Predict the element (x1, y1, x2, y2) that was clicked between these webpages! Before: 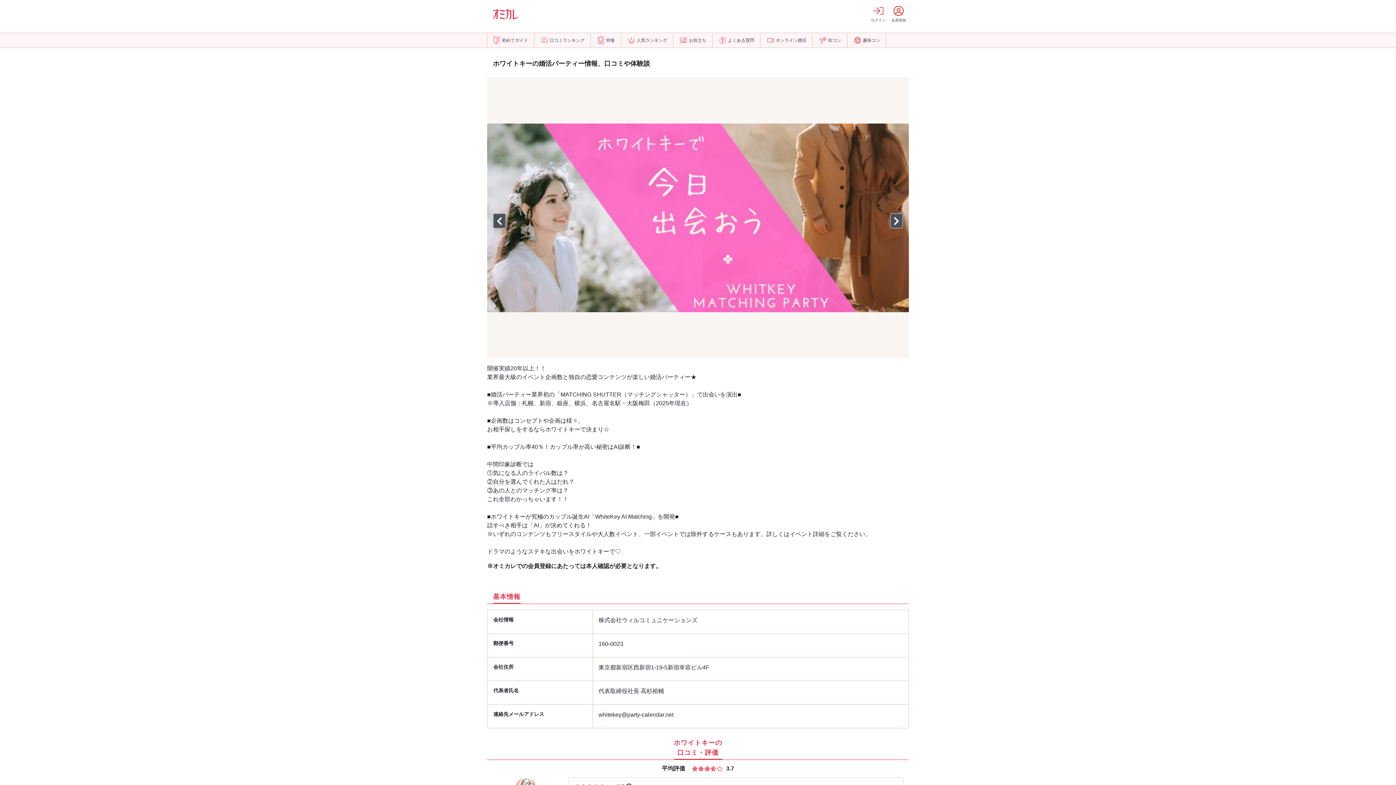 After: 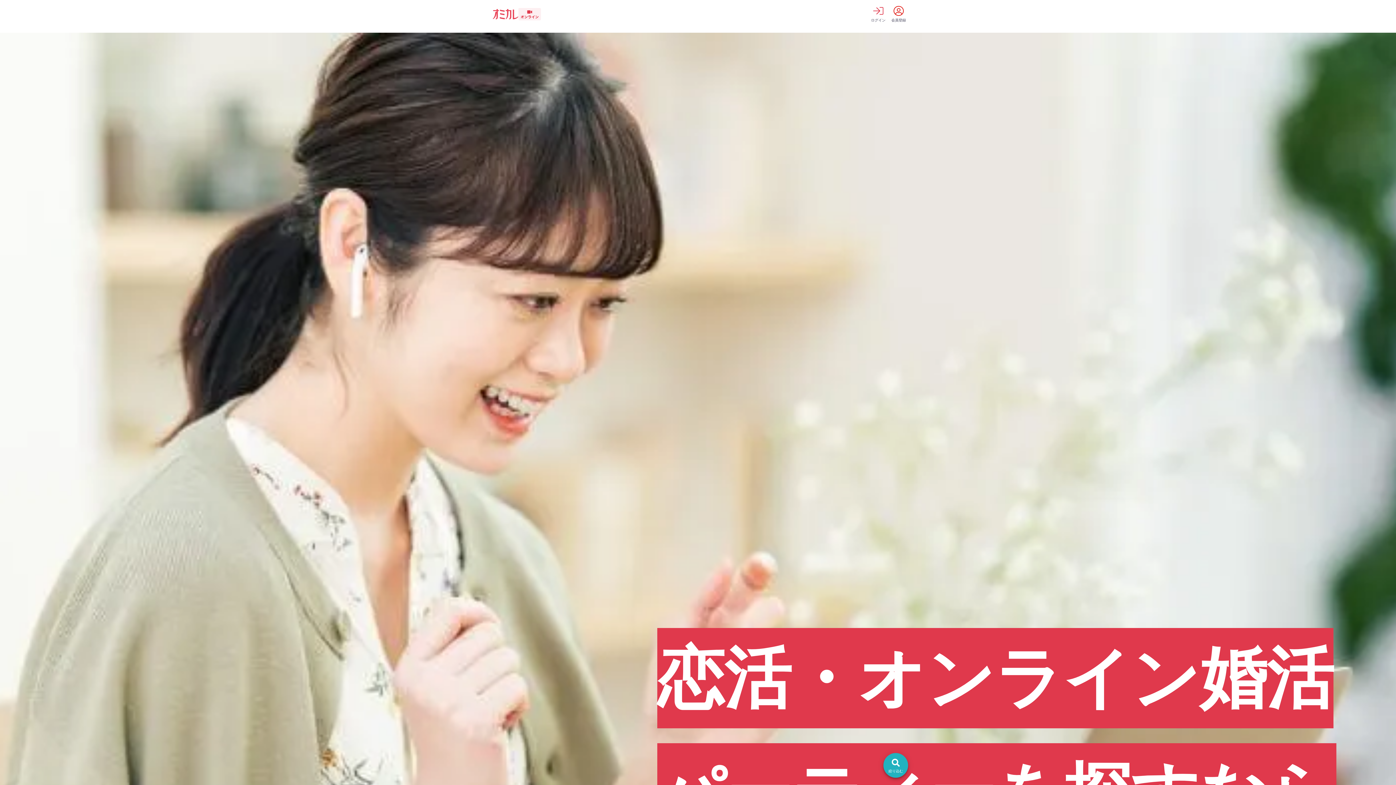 Action: bbox: (761, 33, 812, 47) label: オンライン婚活